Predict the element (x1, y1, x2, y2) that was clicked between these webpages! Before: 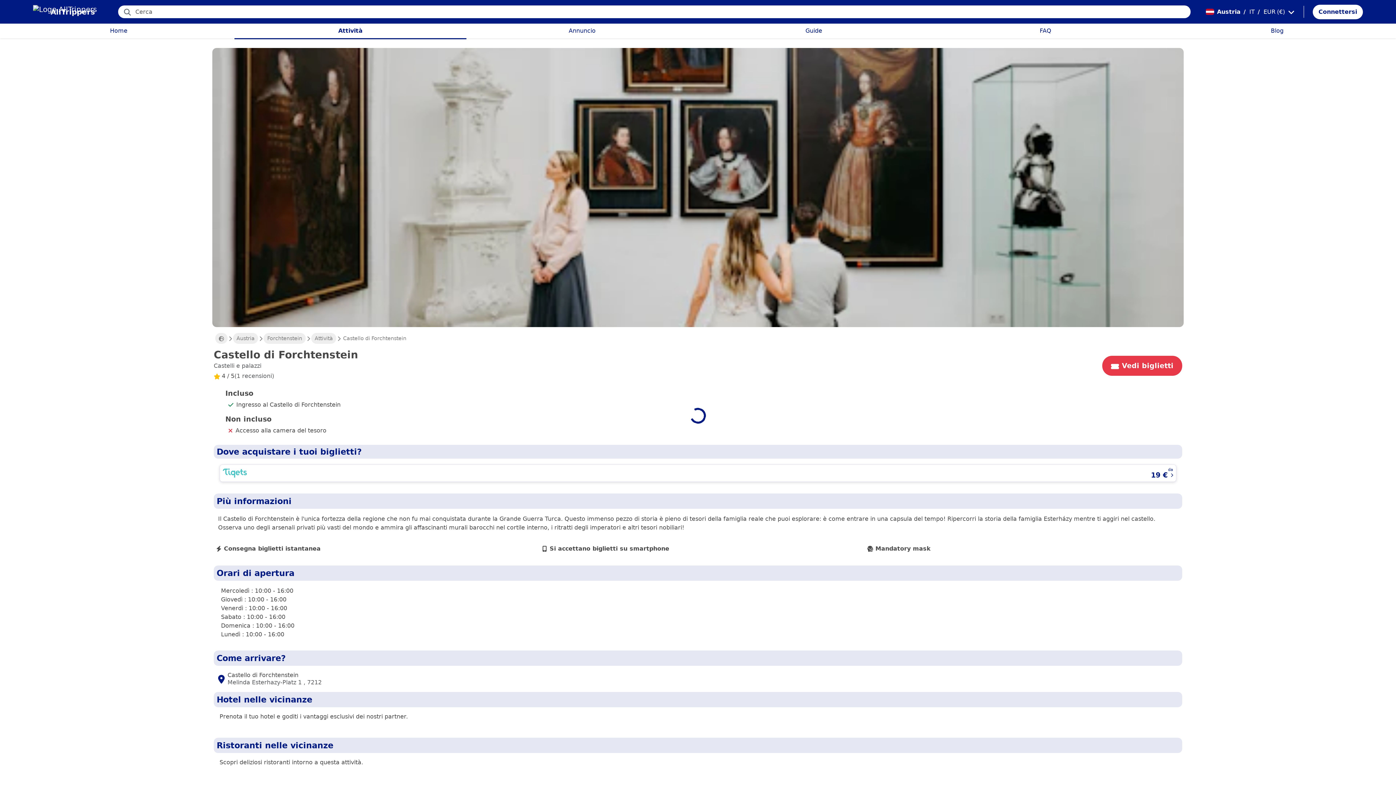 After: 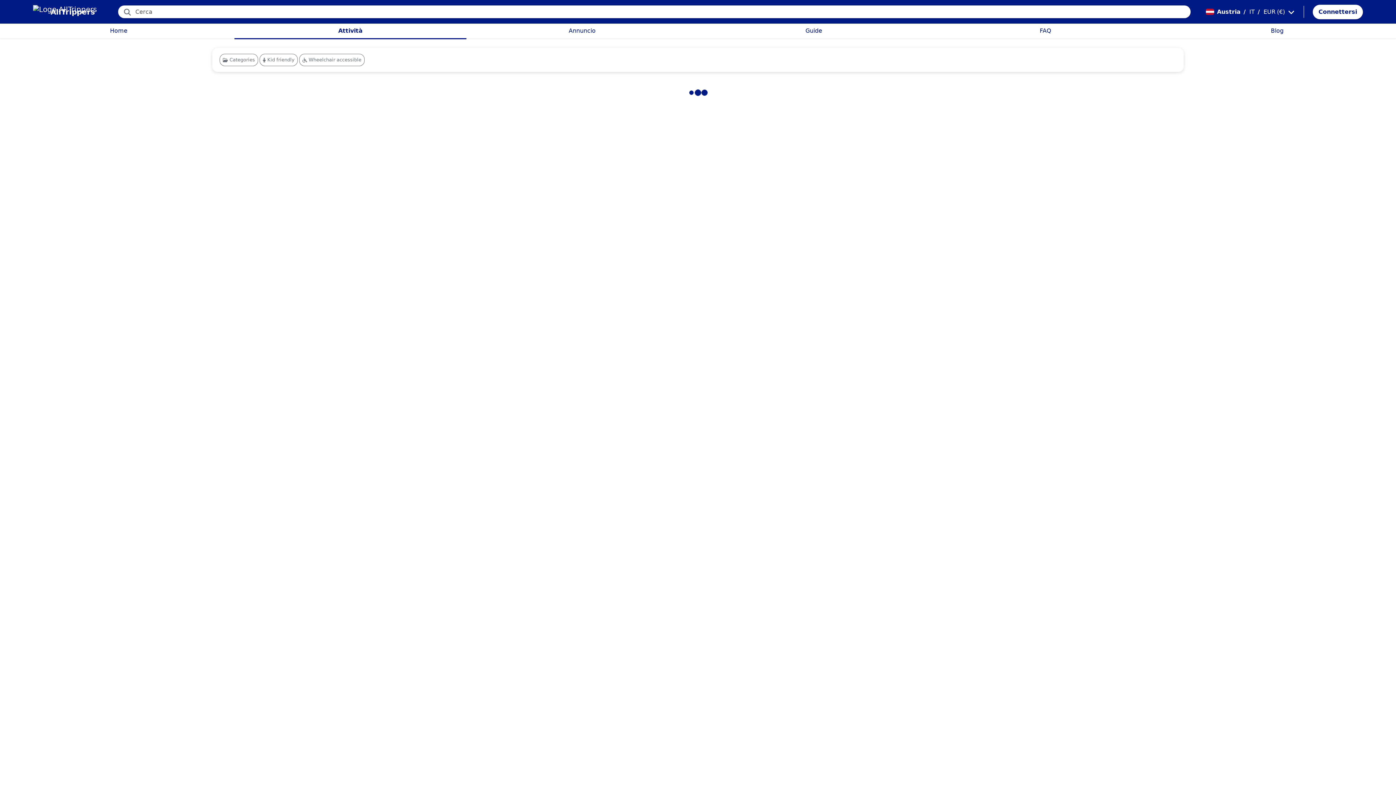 Action: bbox: (311, 333, 336, 344) label: Attività